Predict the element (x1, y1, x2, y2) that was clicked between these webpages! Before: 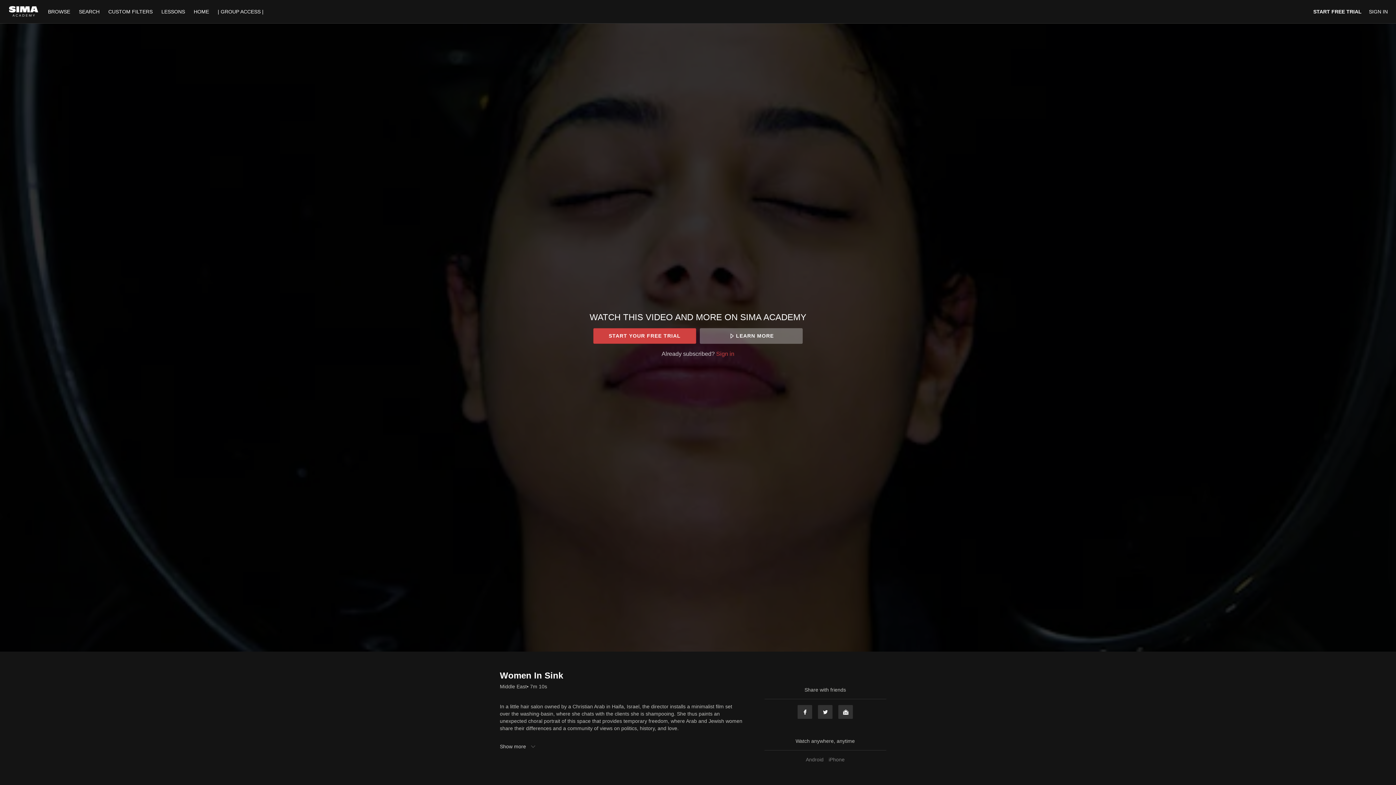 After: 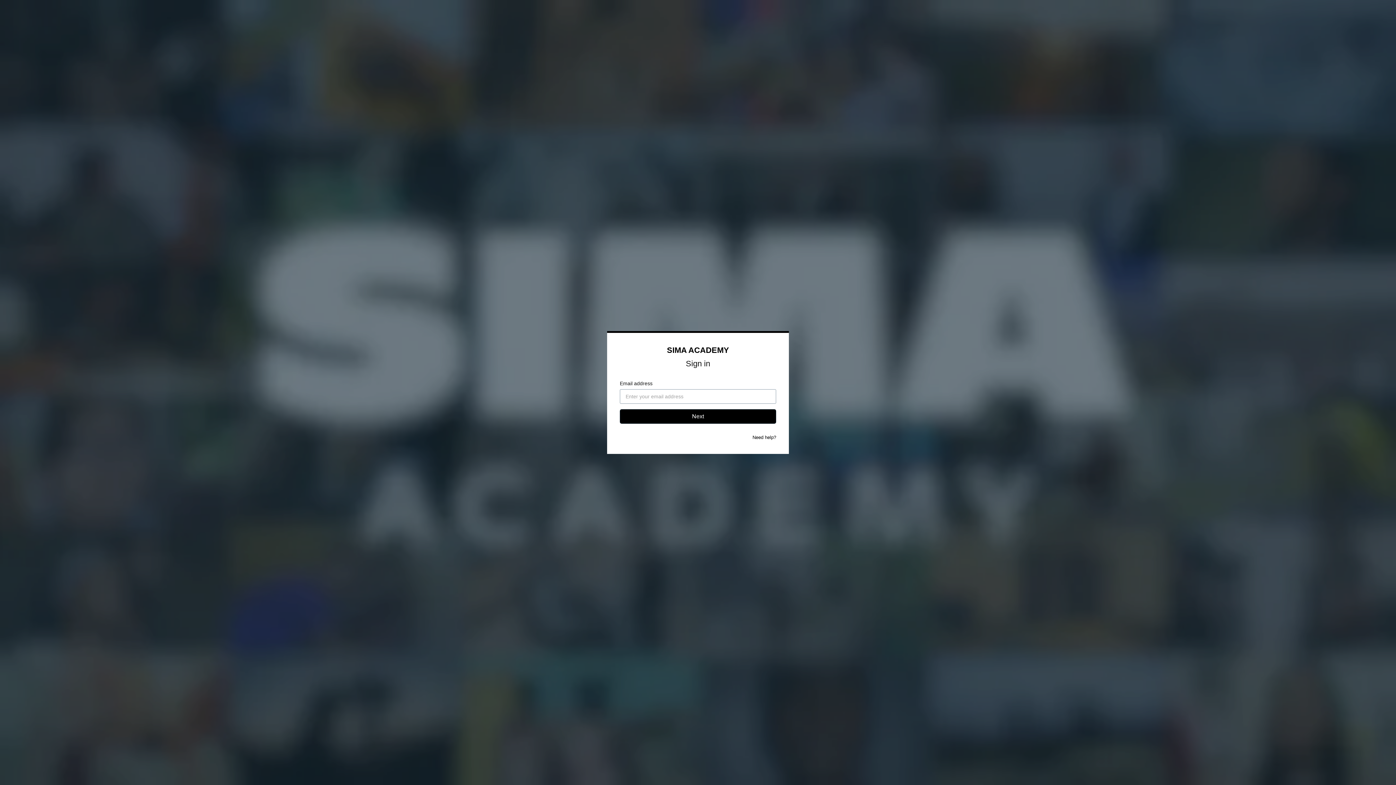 Action: label: SIGN IN bbox: (1369, 8, 1388, 14)